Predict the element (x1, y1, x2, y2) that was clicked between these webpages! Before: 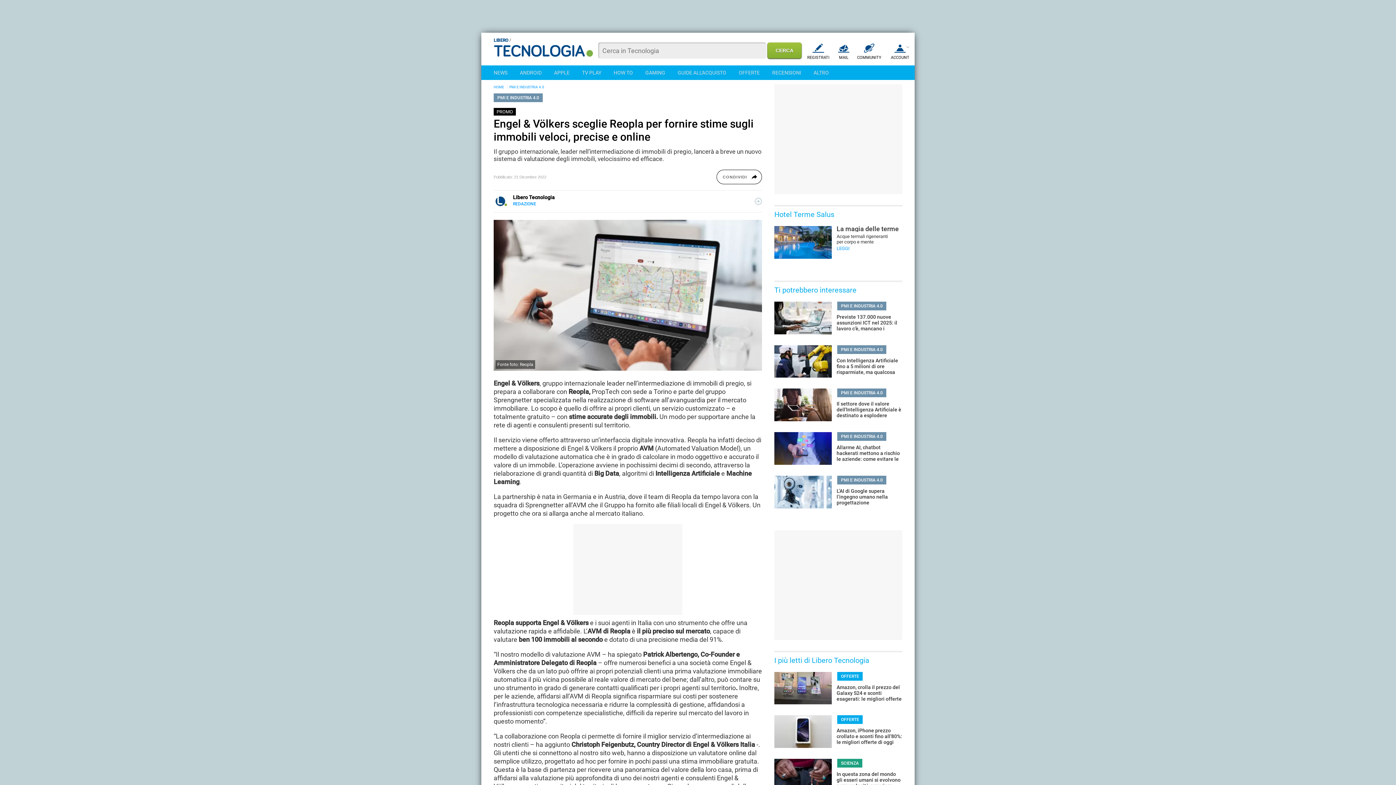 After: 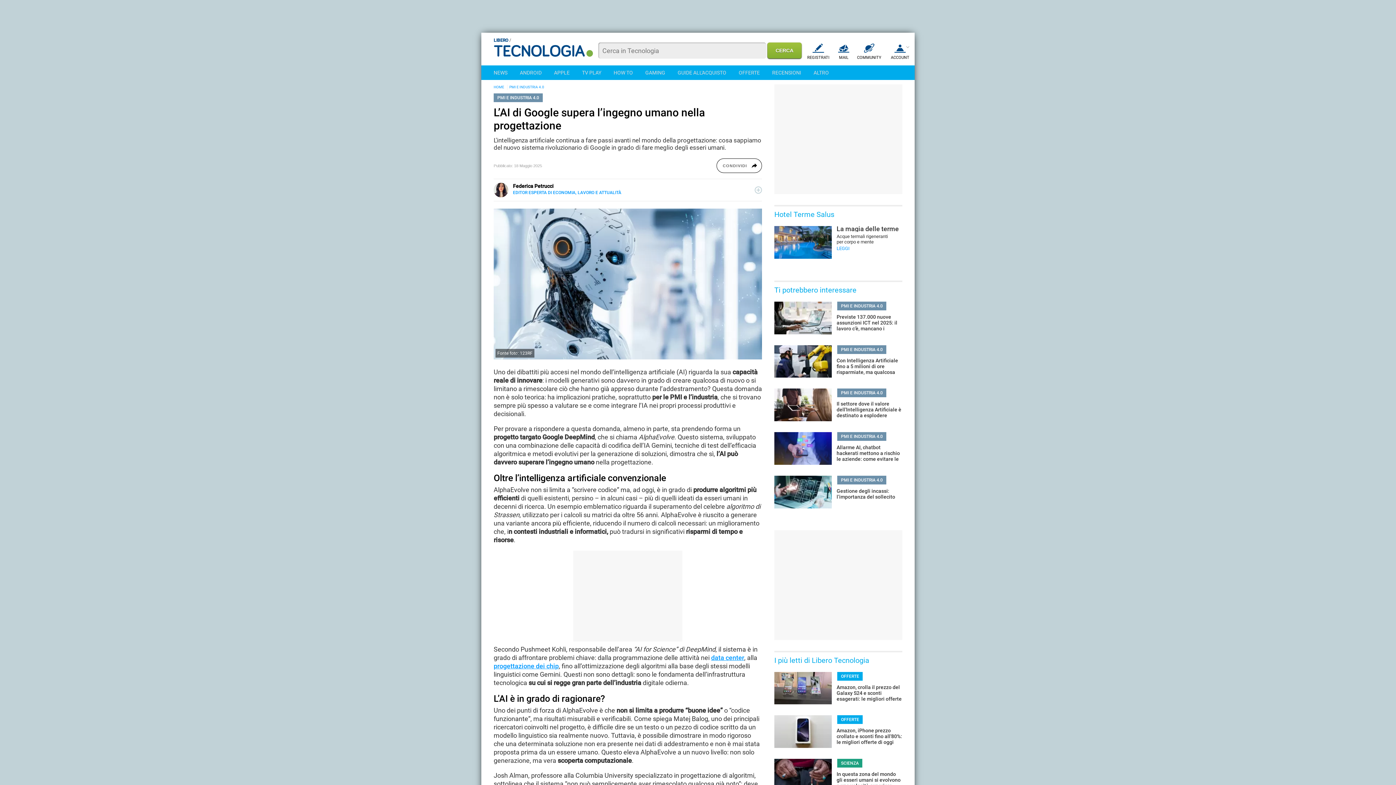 Action: label: L’AI di Google supera l’ingegno umano nella progettazione bbox: (774, 475, 902, 506)